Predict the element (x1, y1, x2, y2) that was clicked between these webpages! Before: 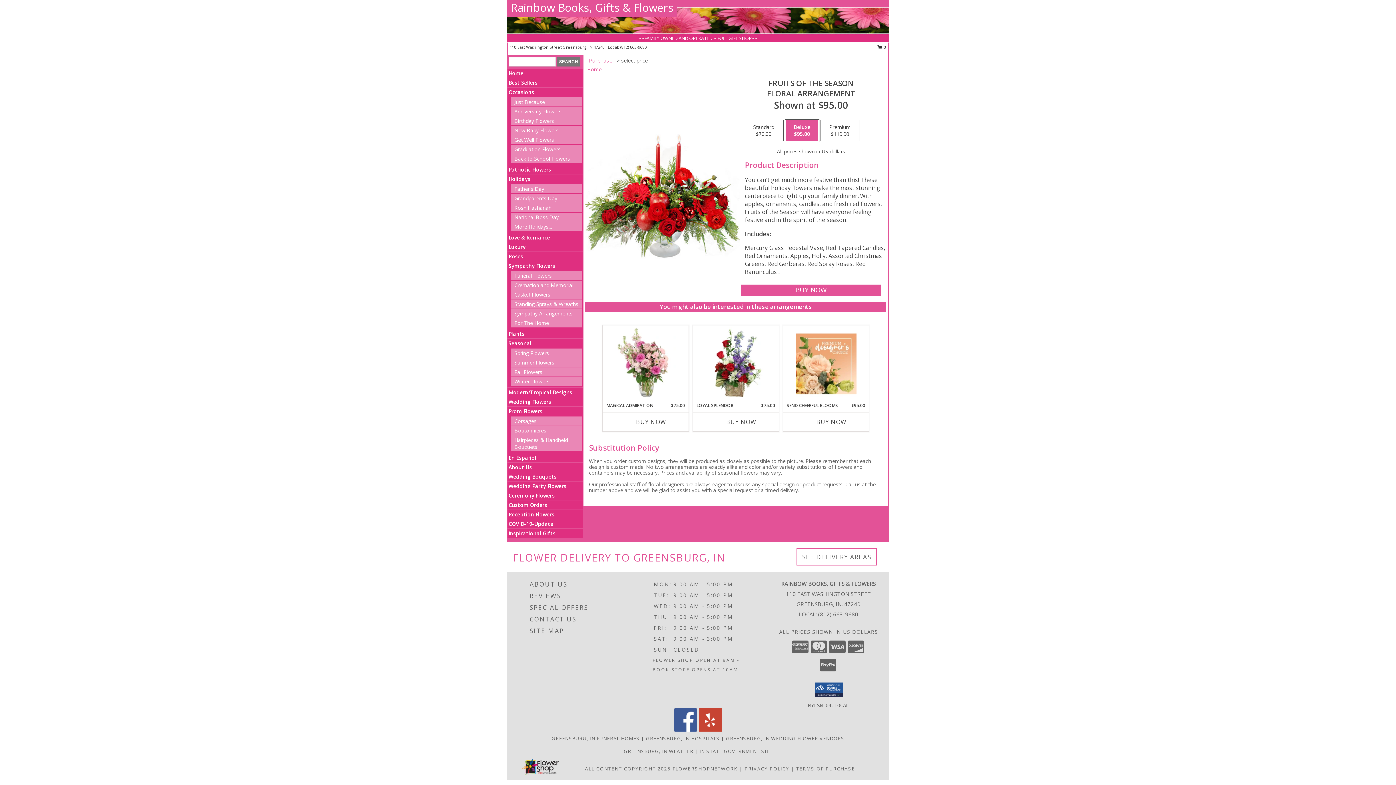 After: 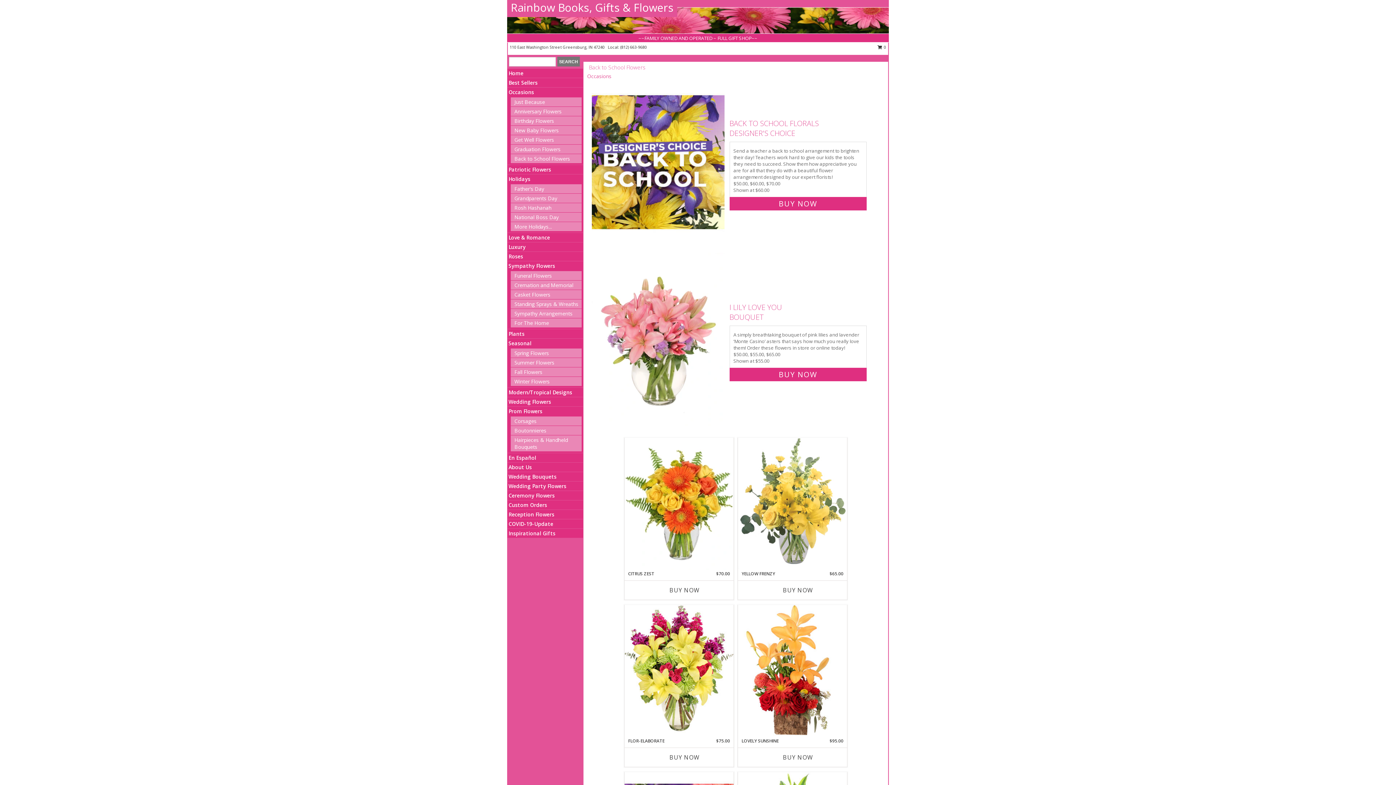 Action: bbox: (514, 155, 570, 162) label: Back to School Flowers